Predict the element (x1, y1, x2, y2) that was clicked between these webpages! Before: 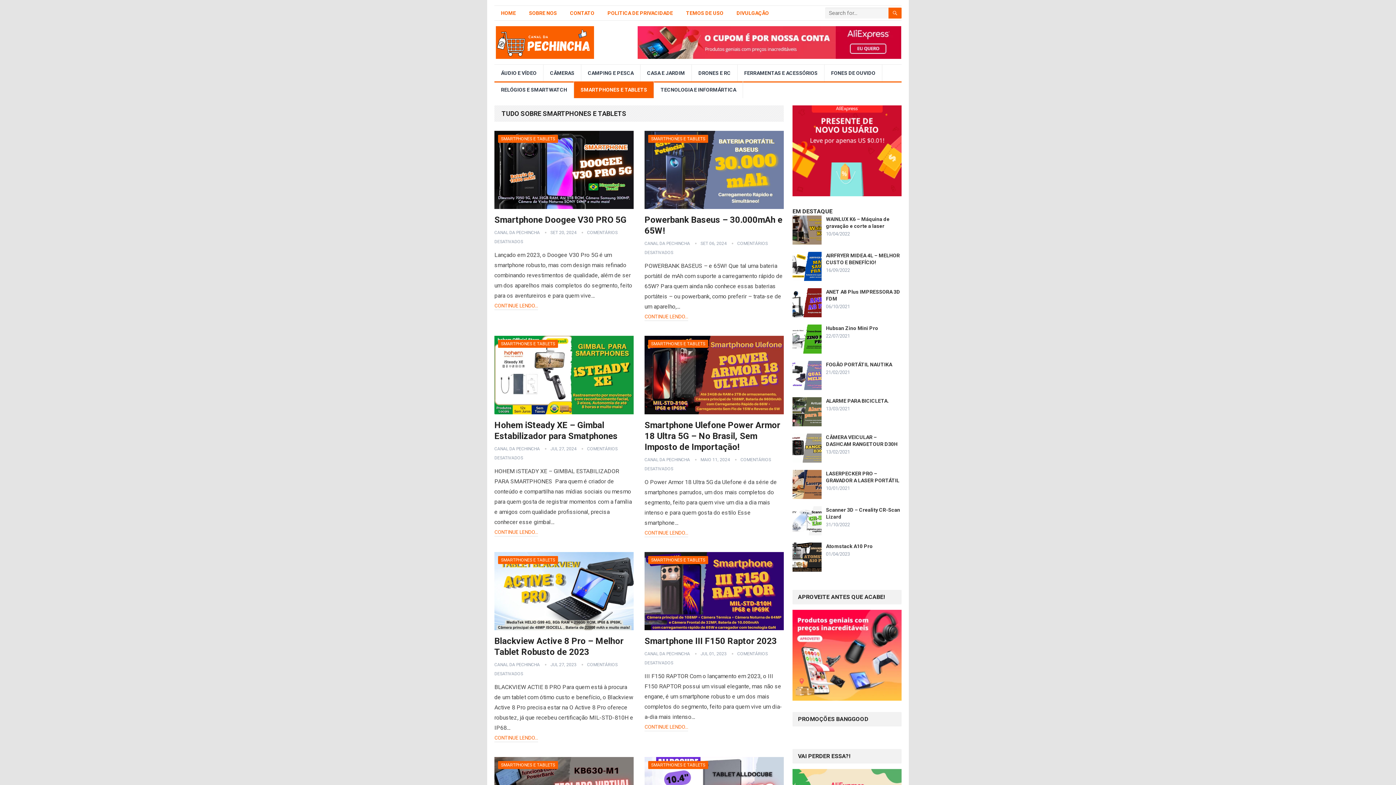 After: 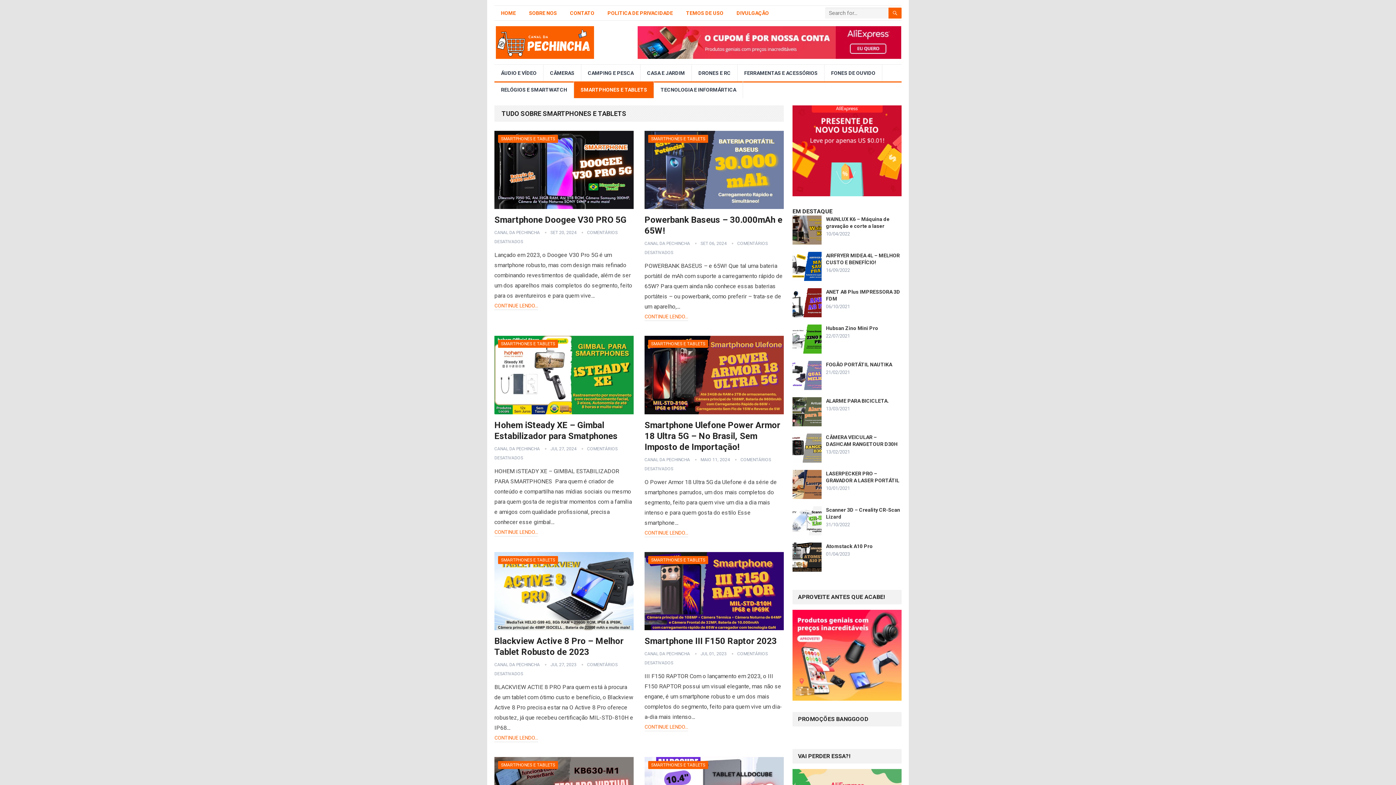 Action: bbox: (498, 340, 558, 348) label: SMARTPHONES E TABLETS